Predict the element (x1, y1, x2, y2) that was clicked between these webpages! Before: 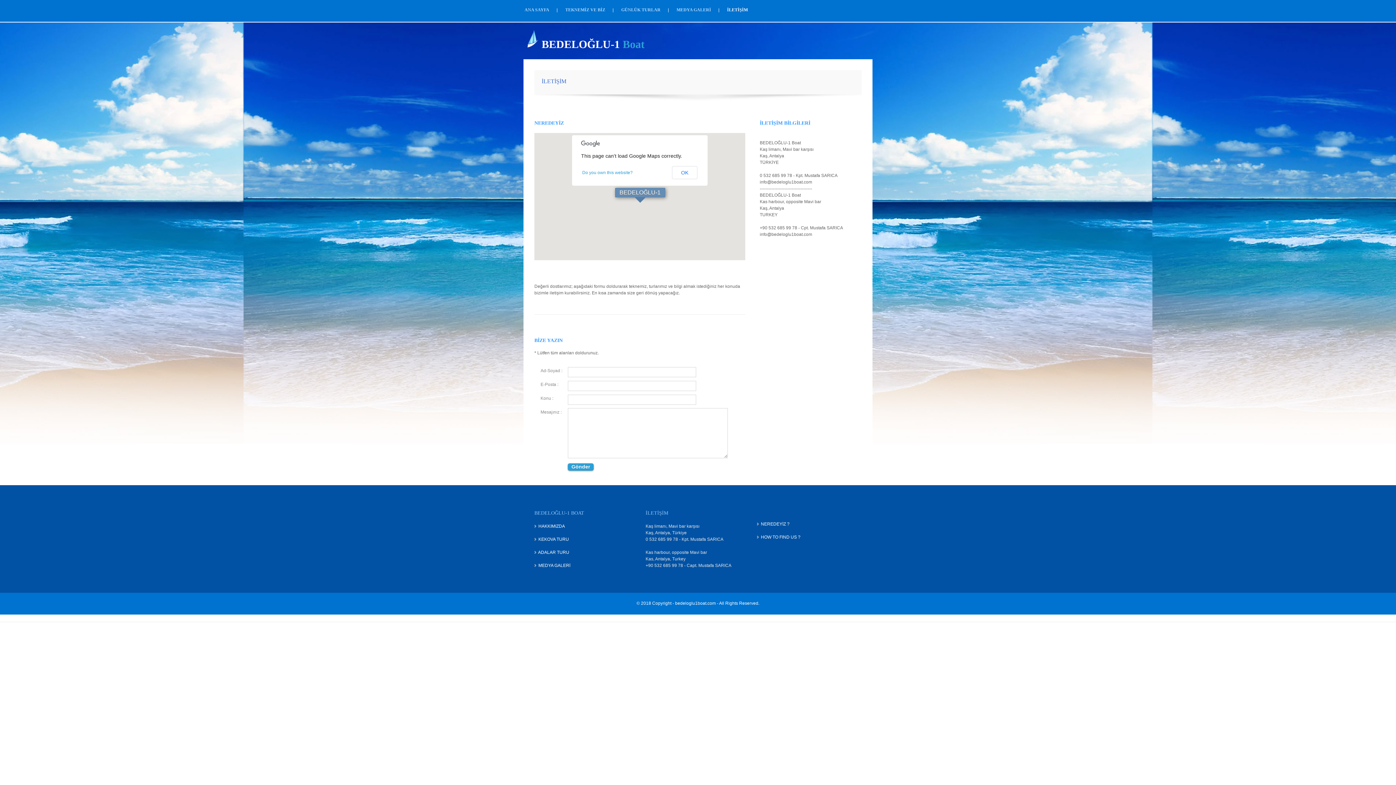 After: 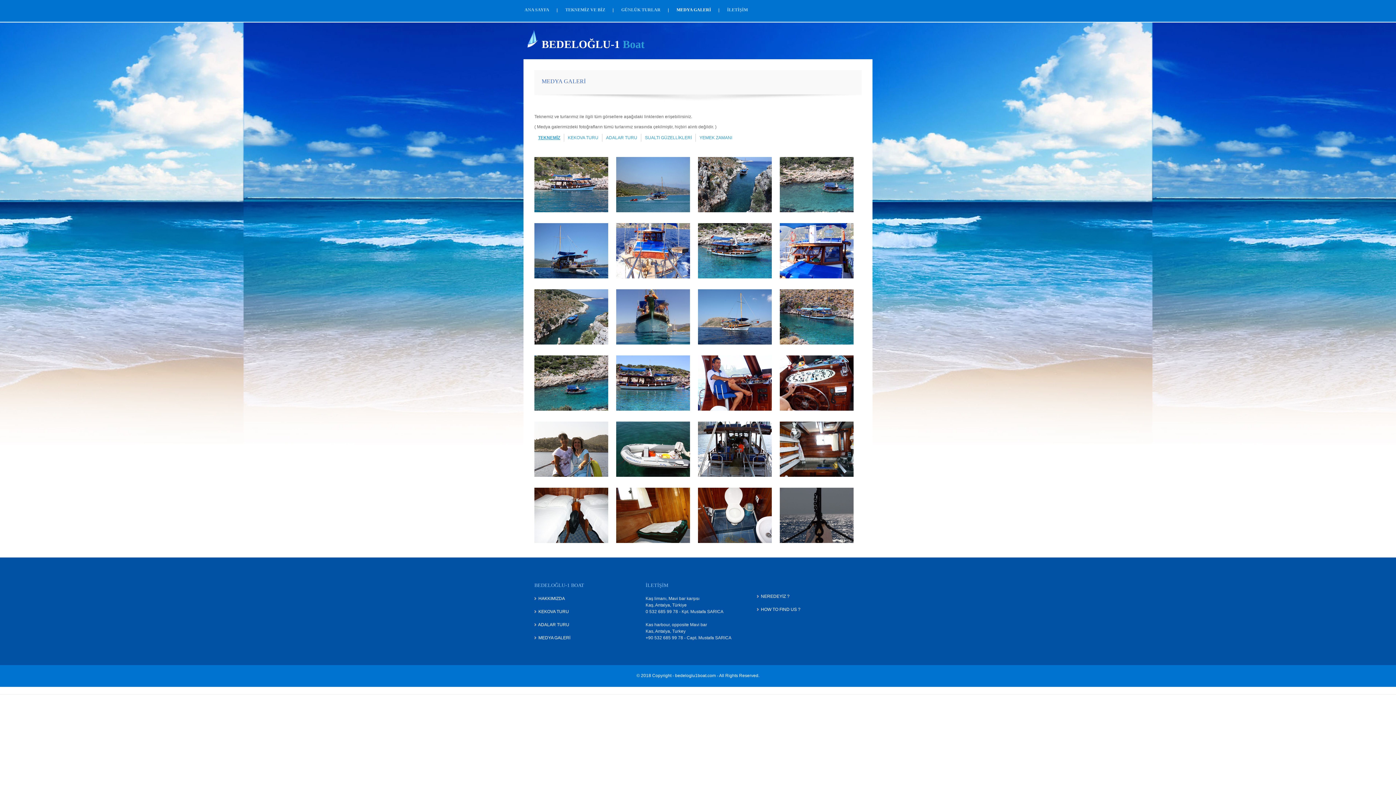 Action: label: MEDYA GALERİ bbox: (669, 0, 718, 21)